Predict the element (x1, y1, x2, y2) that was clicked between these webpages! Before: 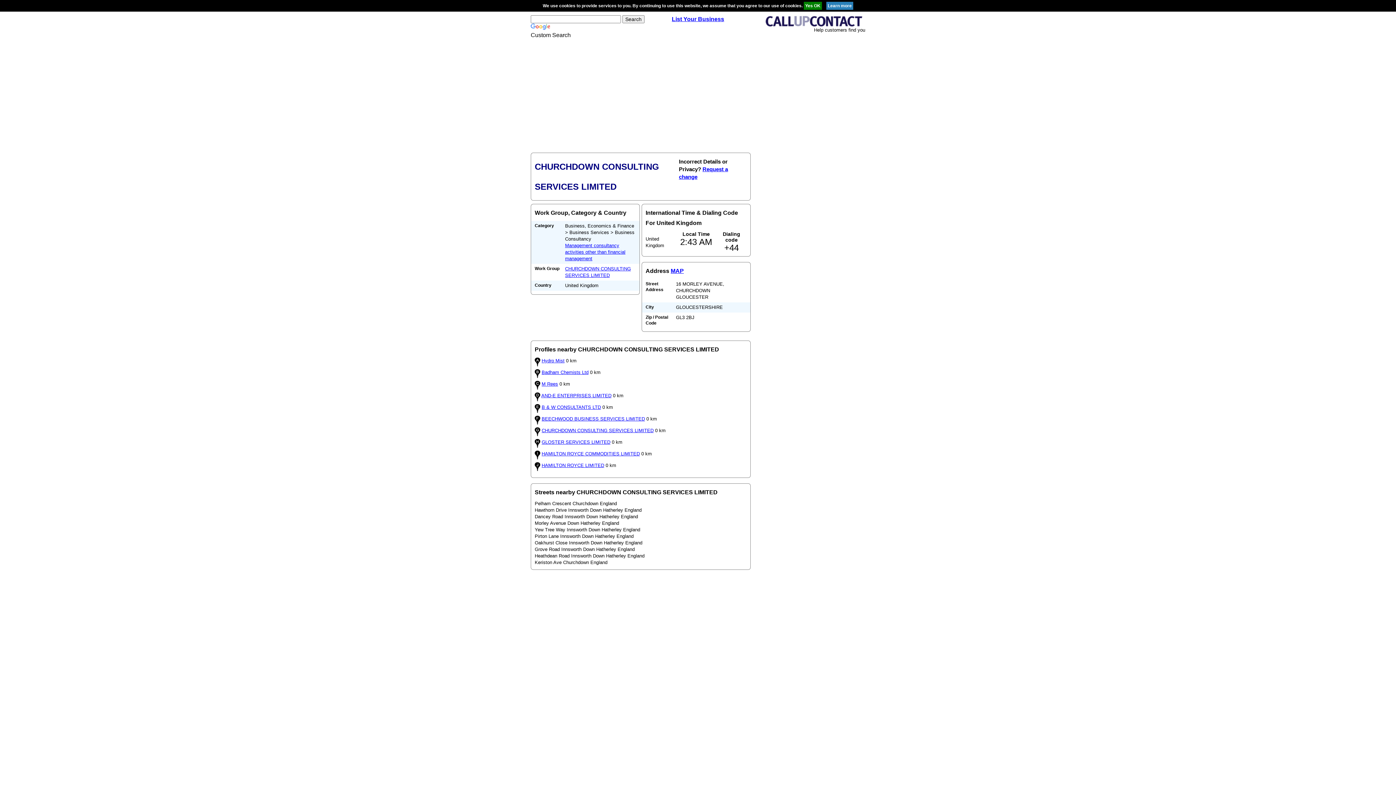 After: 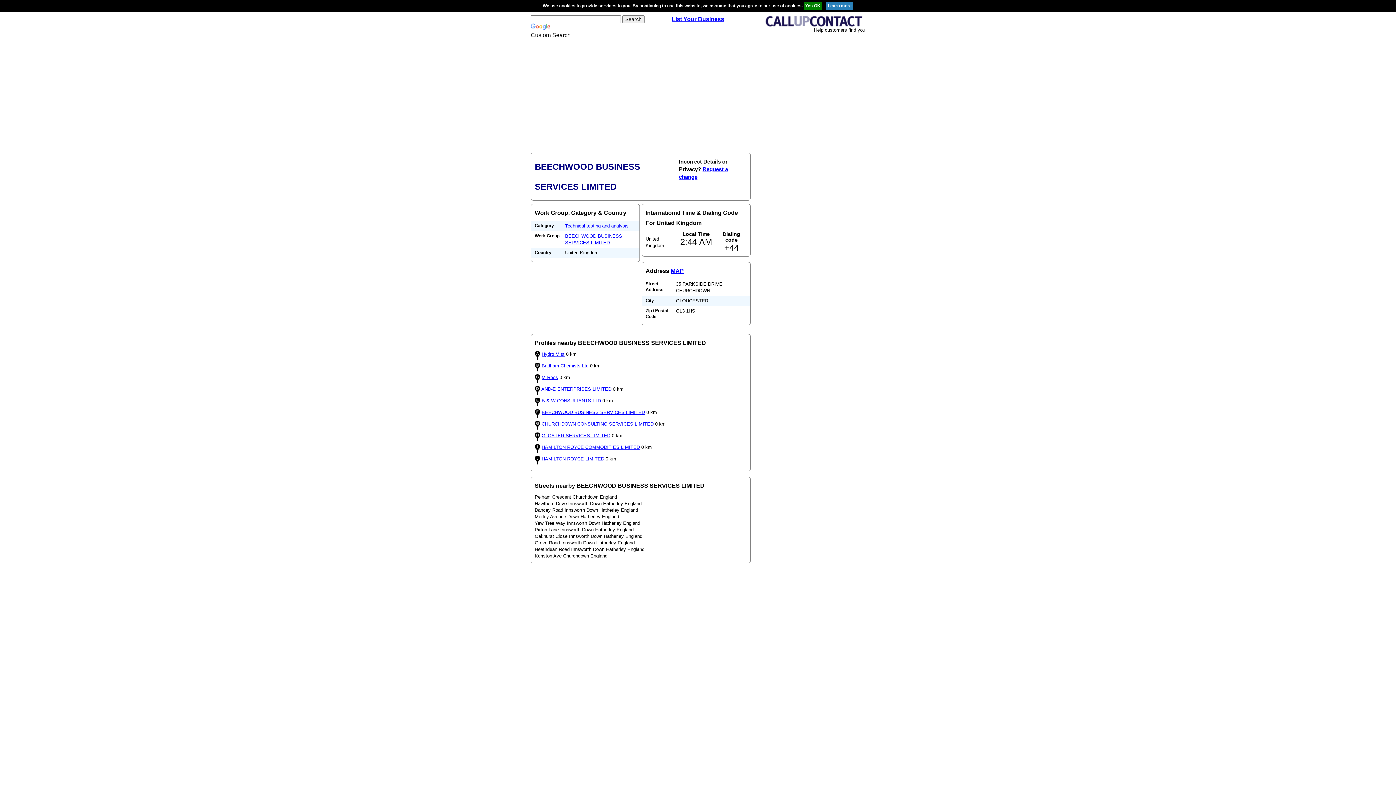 Action: bbox: (541, 416, 645, 421) label: BEECHWOOD BUSINESS SERVICES LIMITED